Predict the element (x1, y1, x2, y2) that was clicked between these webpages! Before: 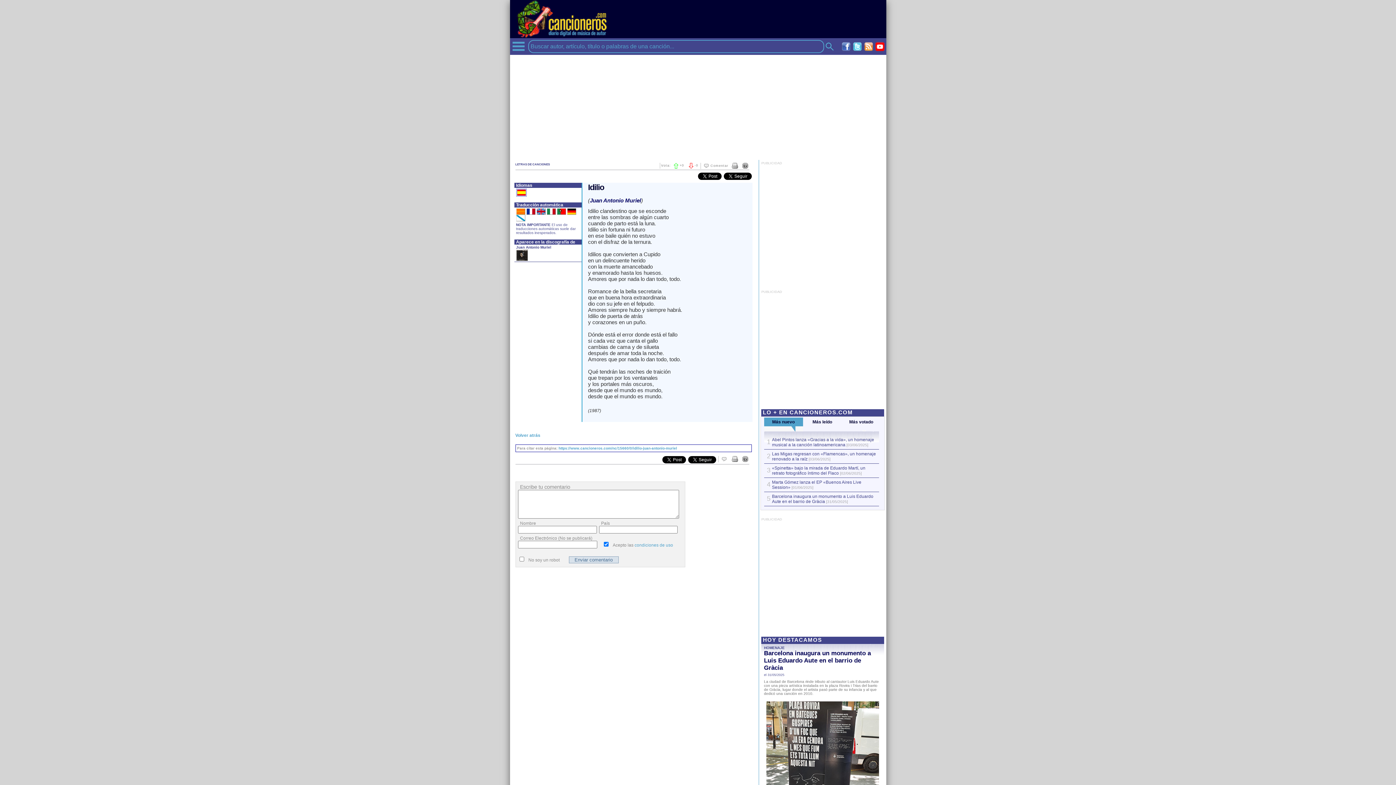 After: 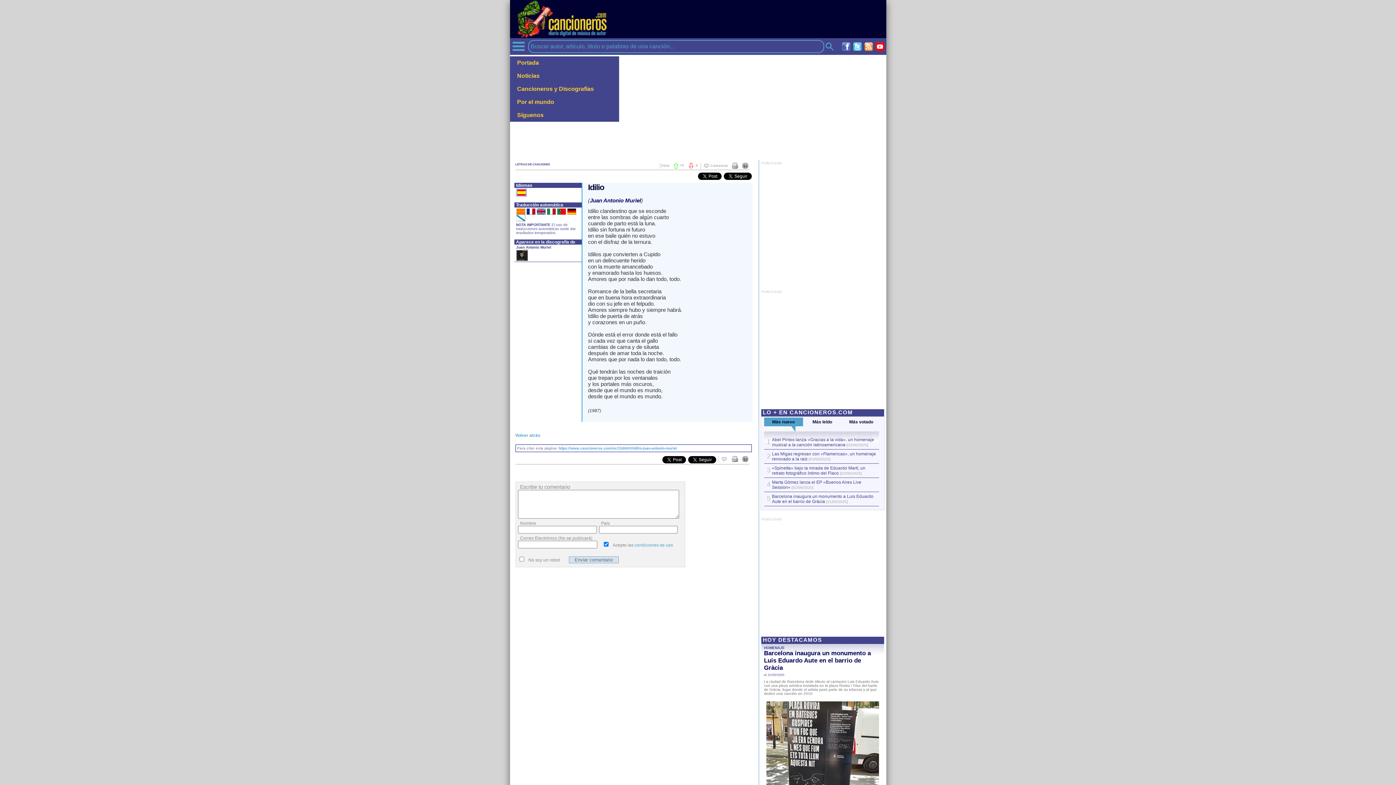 Action: label: Open Menu bbox: (510, 38, 527, 54)